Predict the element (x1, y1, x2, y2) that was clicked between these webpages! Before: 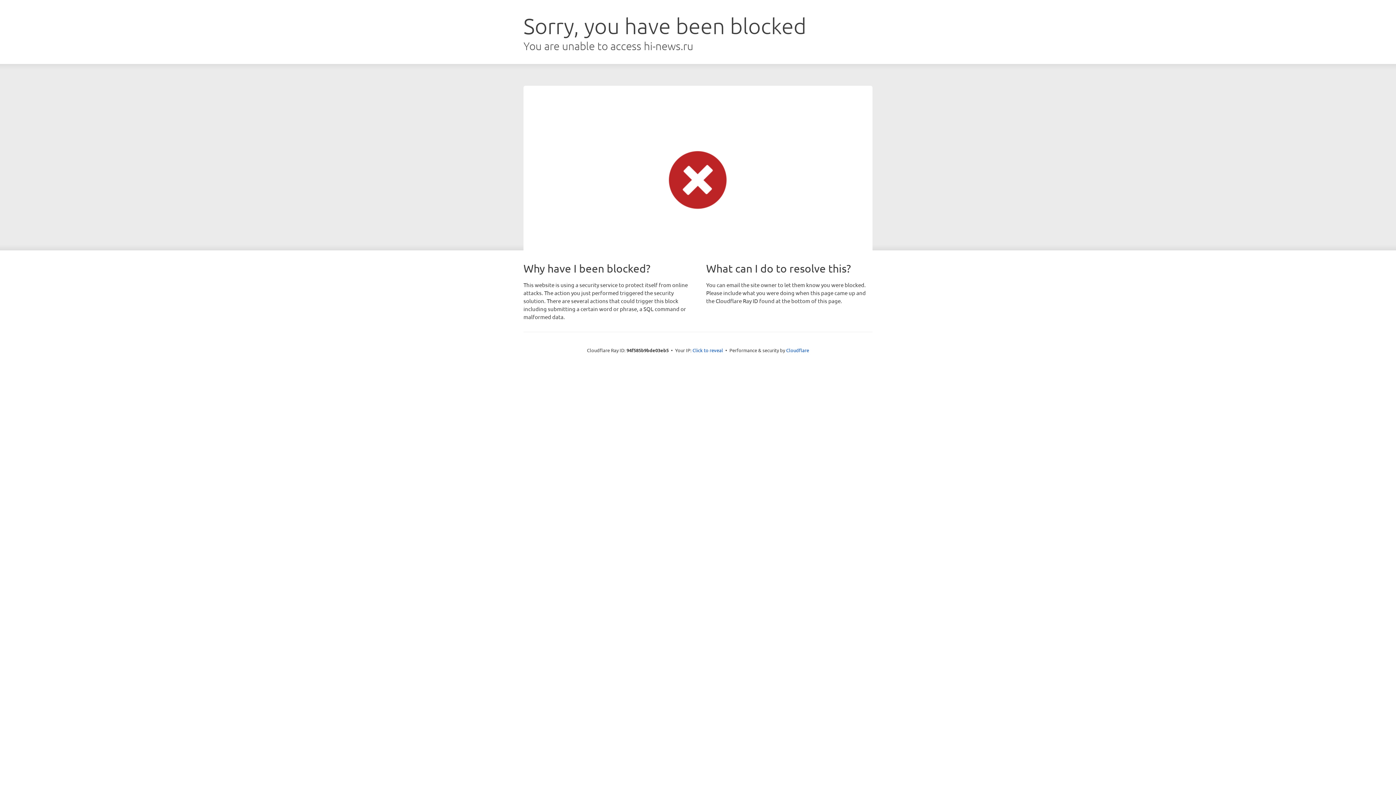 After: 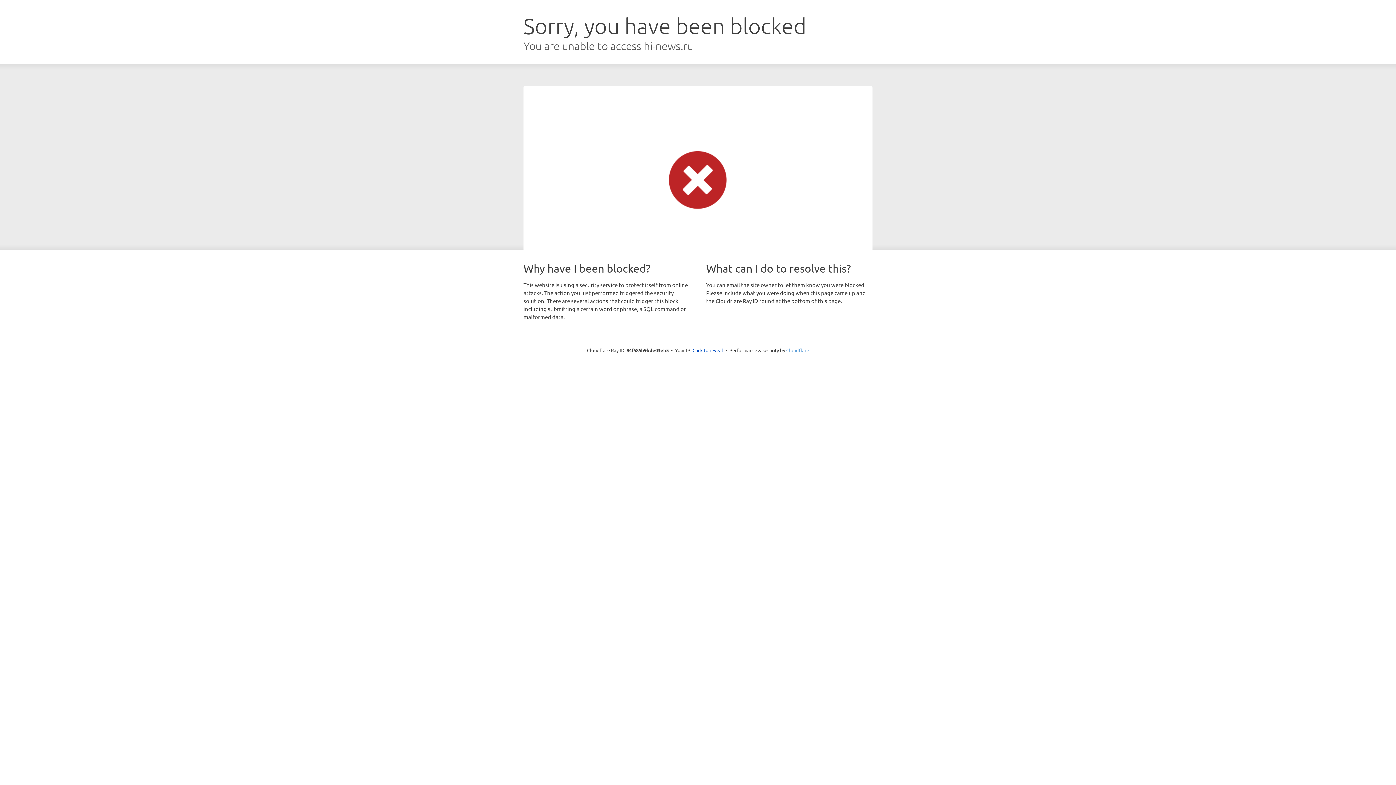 Action: bbox: (786, 347, 809, 353) label: Cloudflare